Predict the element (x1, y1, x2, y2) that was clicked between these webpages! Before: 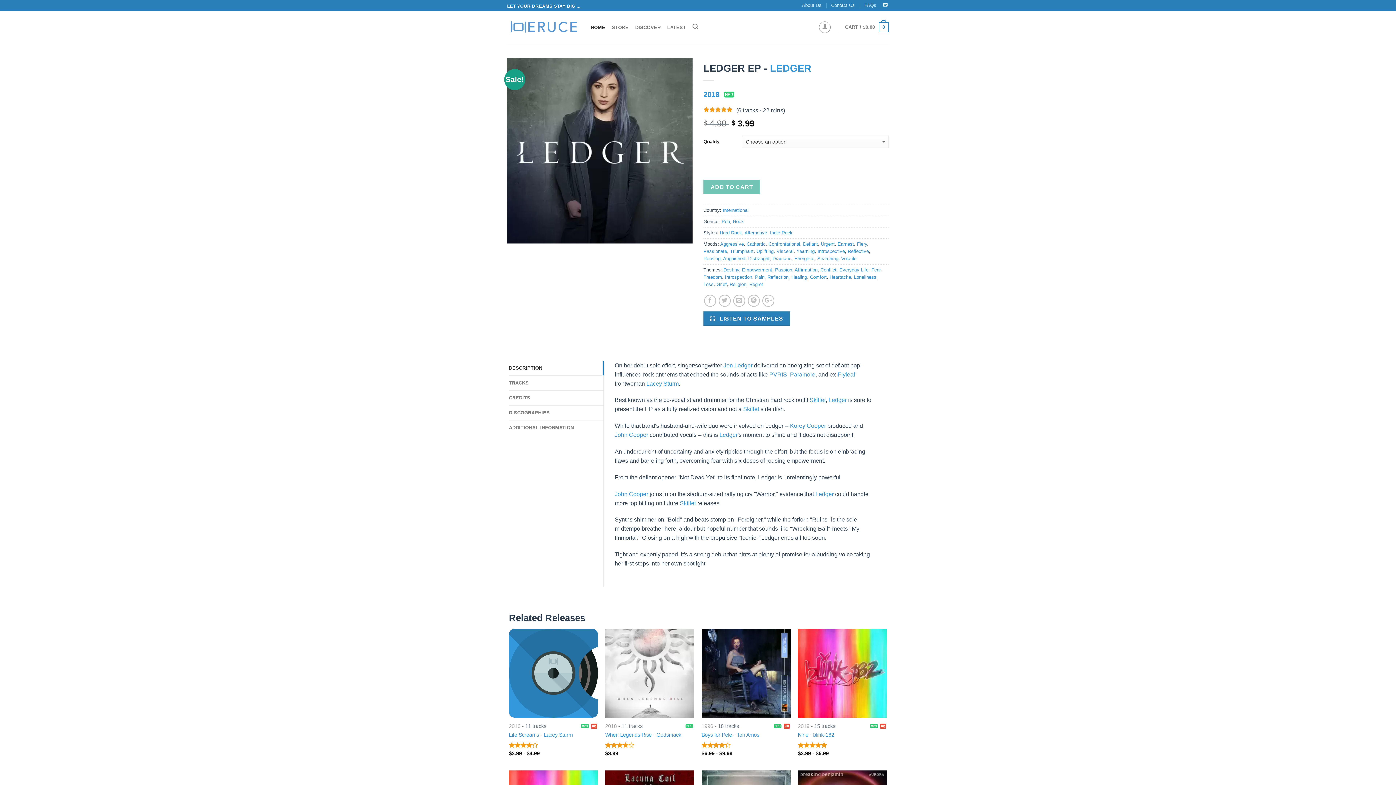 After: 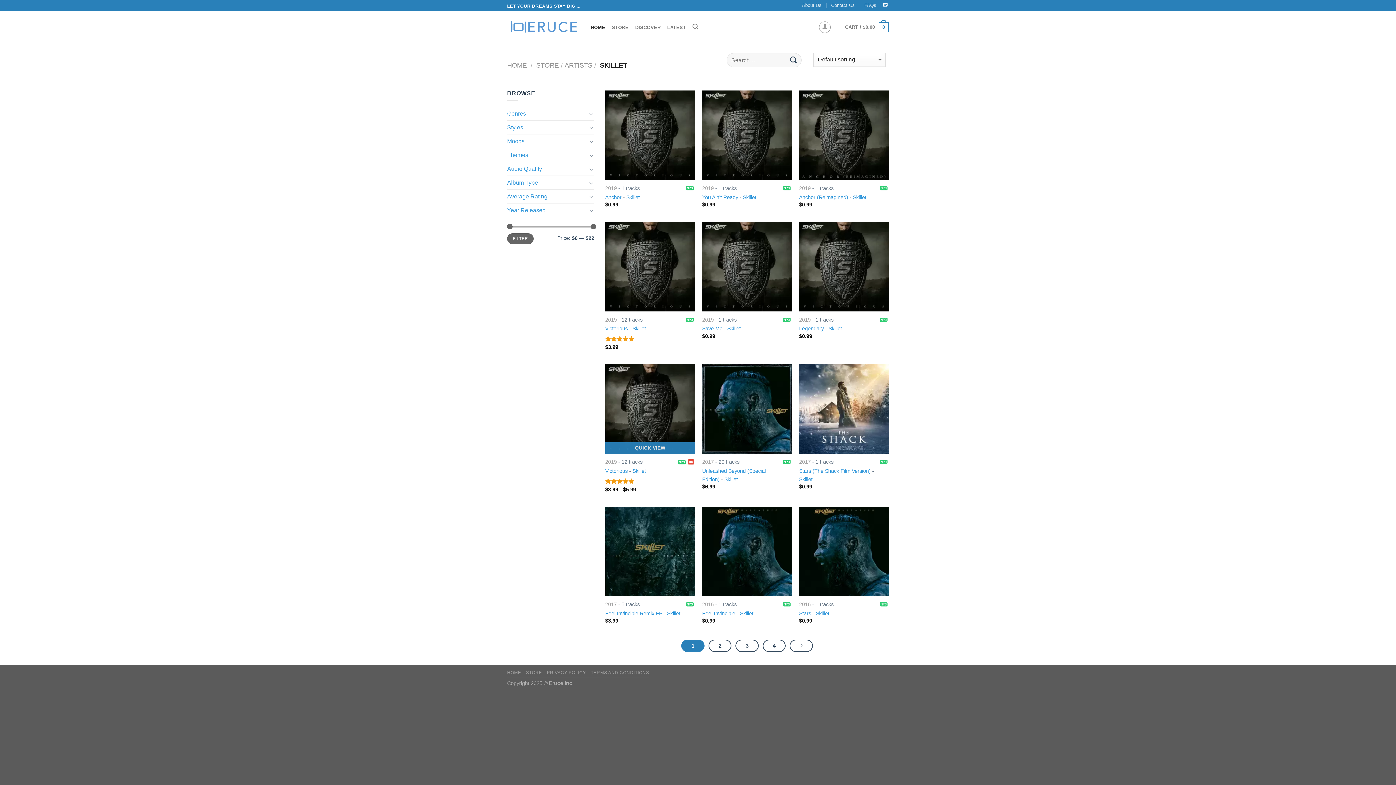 Action: label: Artist - Skillet bbox: (680, 500, 696, 506)